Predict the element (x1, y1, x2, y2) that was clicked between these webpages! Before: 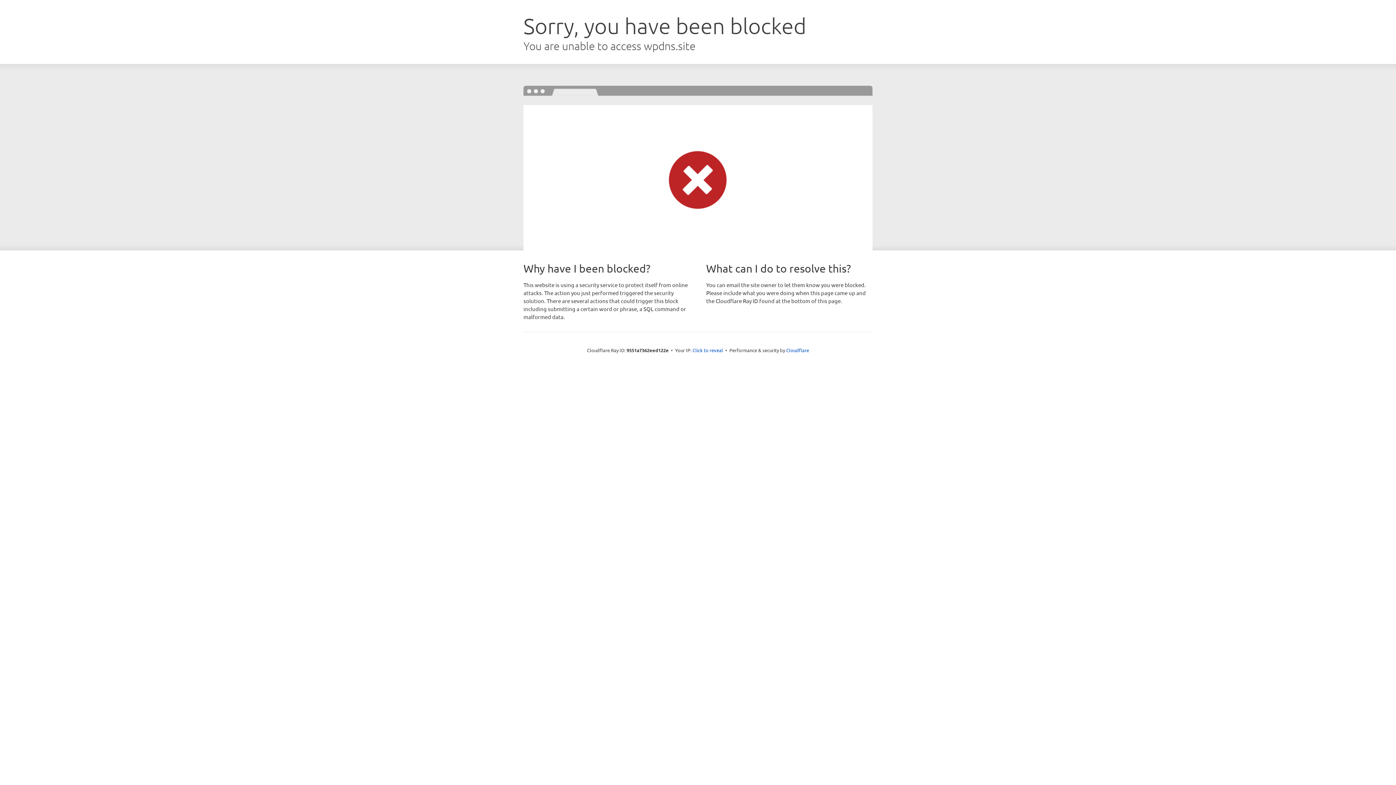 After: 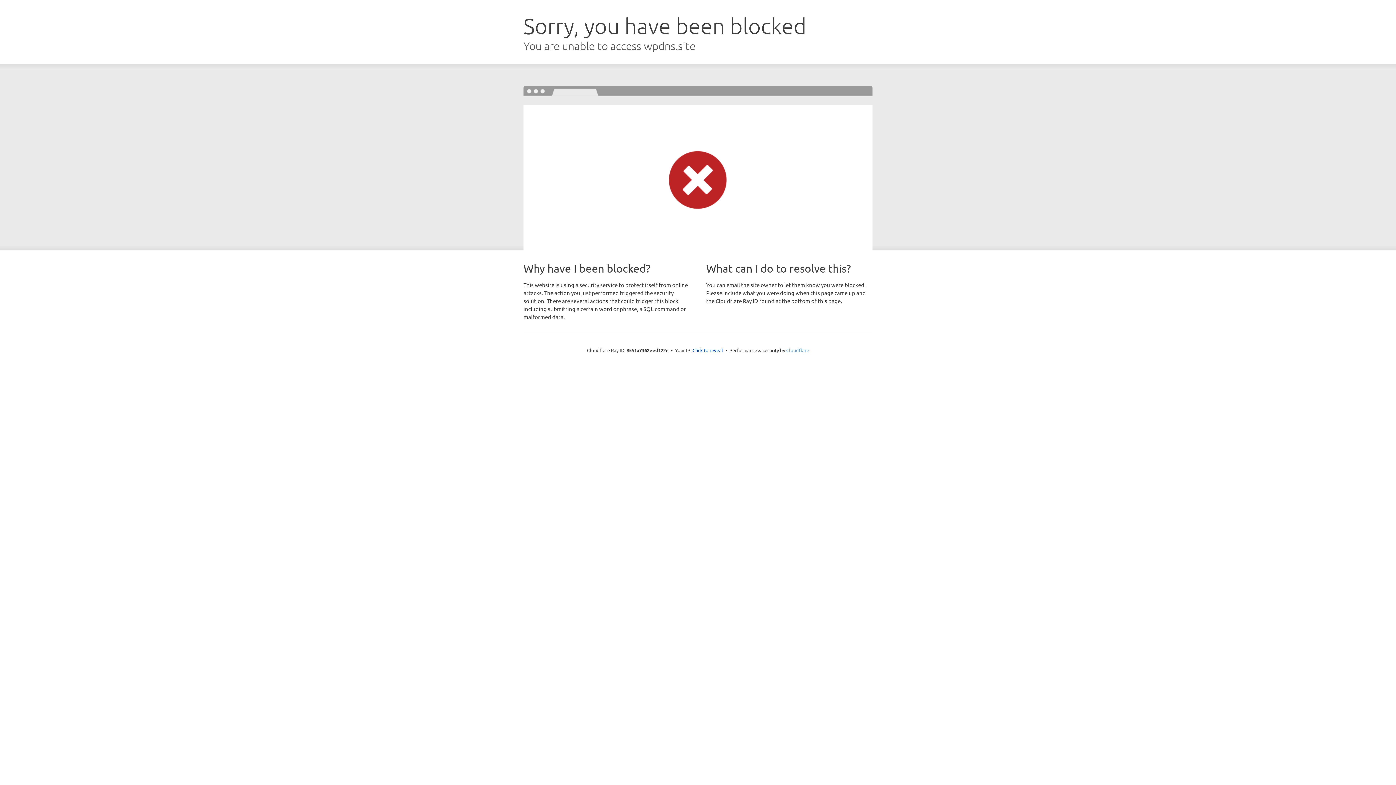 Action: label: Cloudflare bbox: (786, 347, 809, 353)